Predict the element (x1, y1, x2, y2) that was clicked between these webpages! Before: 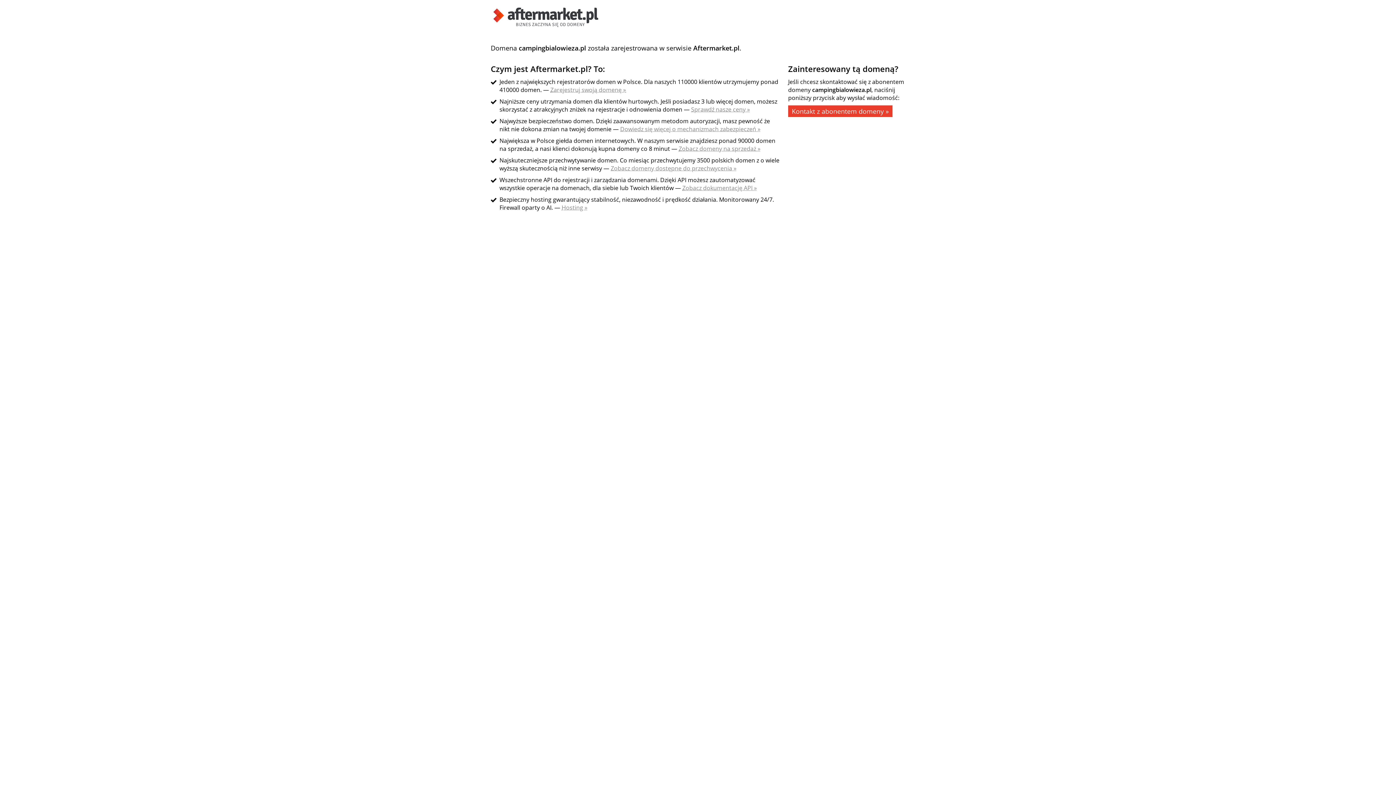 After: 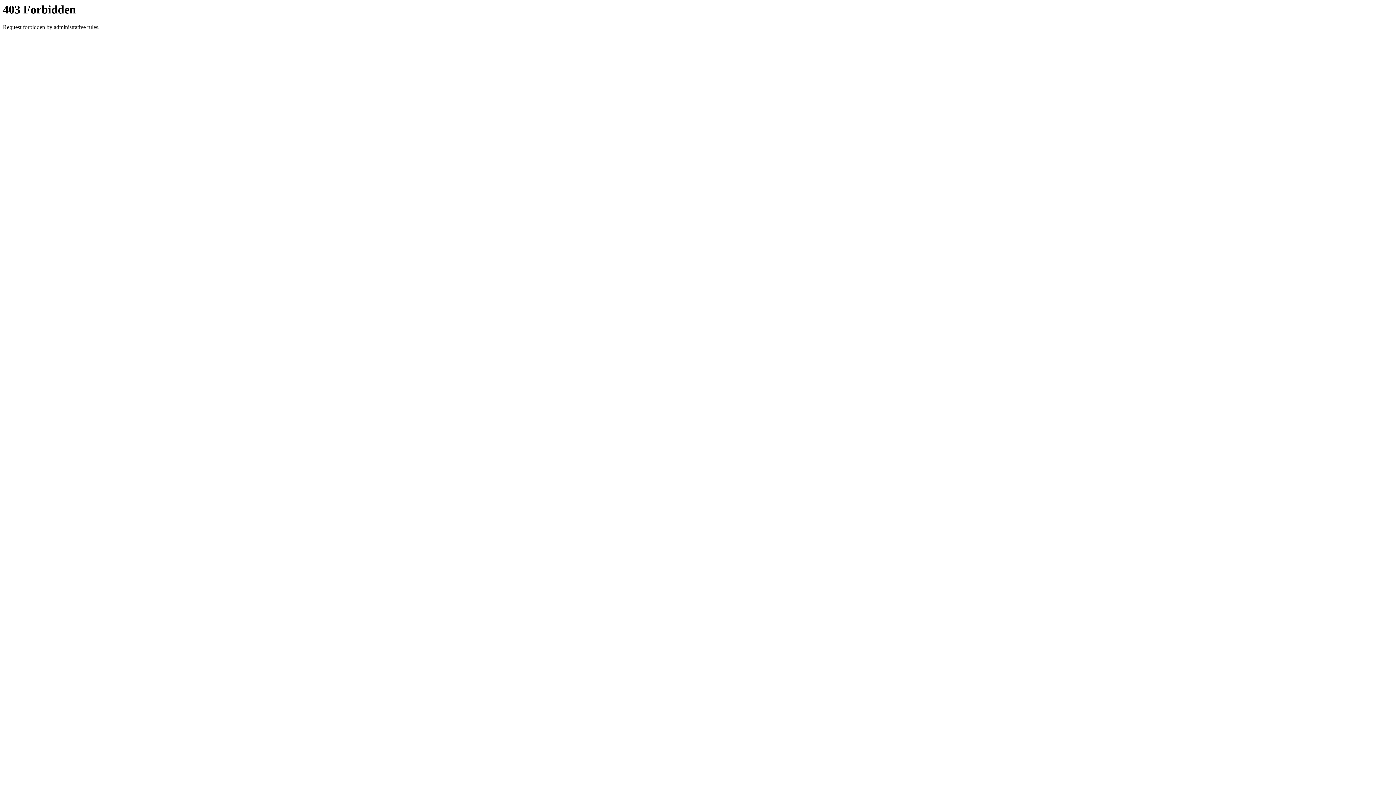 Action: bbox: (788, 105, 892, 117) label: Kontakt z abonentem domeny »